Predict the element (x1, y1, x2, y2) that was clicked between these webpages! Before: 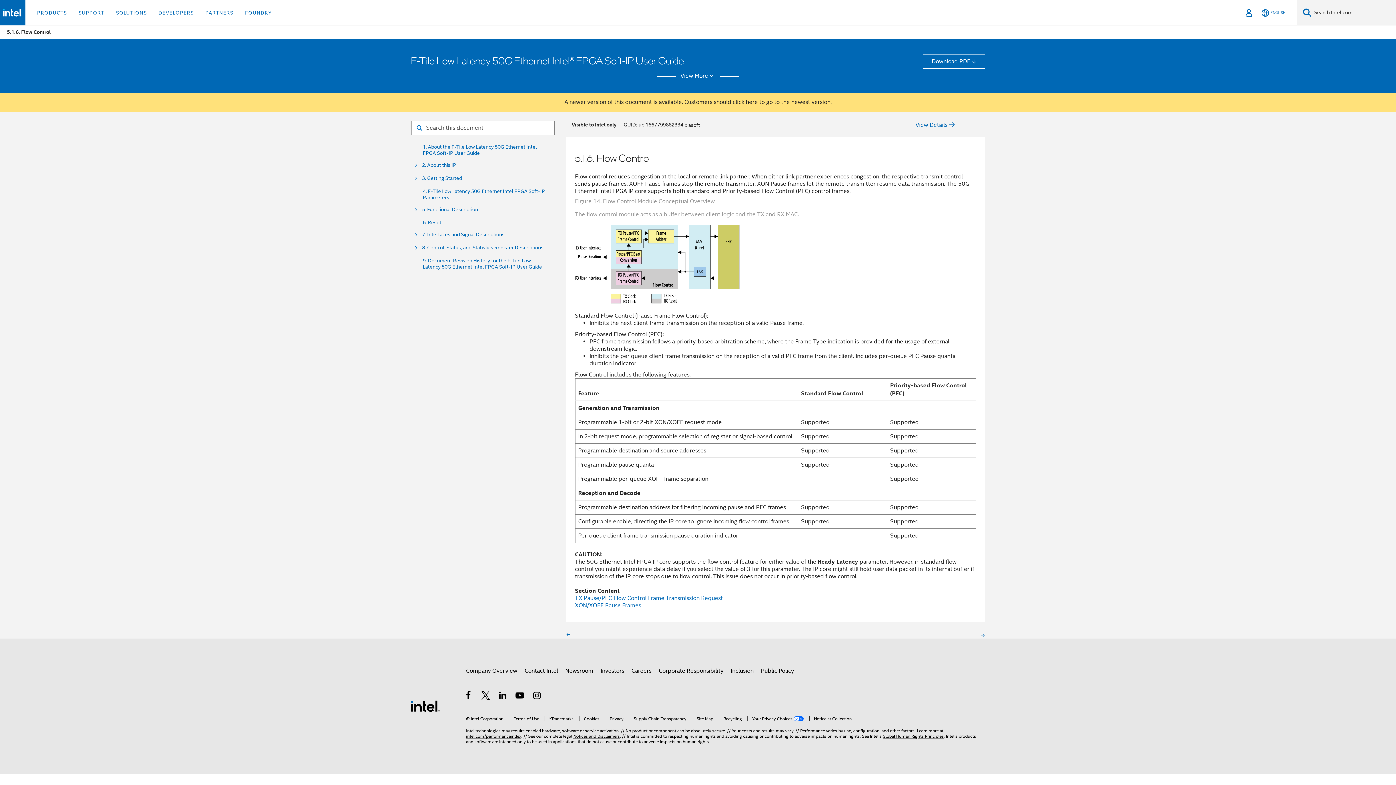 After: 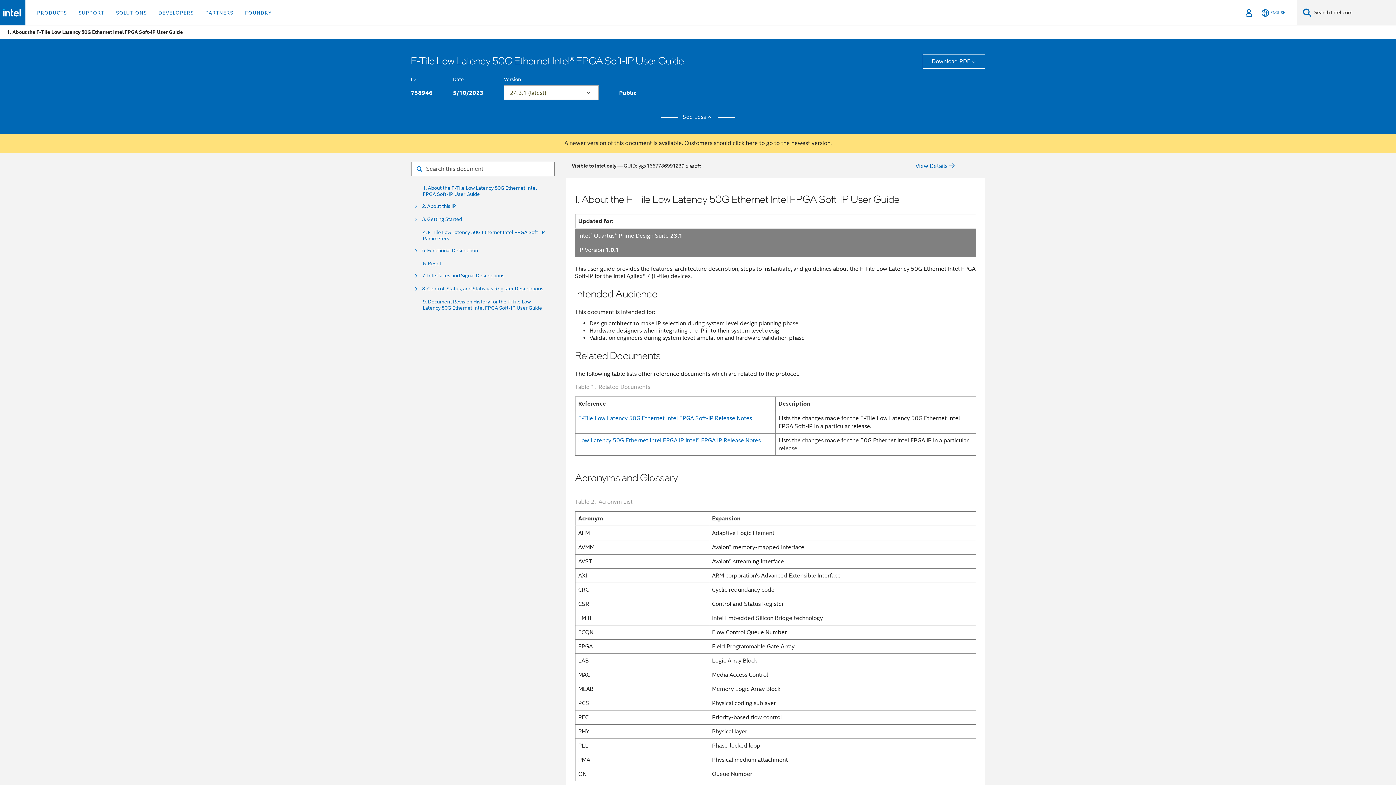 Action: bbox: (418, 144, 548, 156) label: 1. About the F-Tile Low Latency 50G Ethernet Intel FPGA Soft-IP User Guide